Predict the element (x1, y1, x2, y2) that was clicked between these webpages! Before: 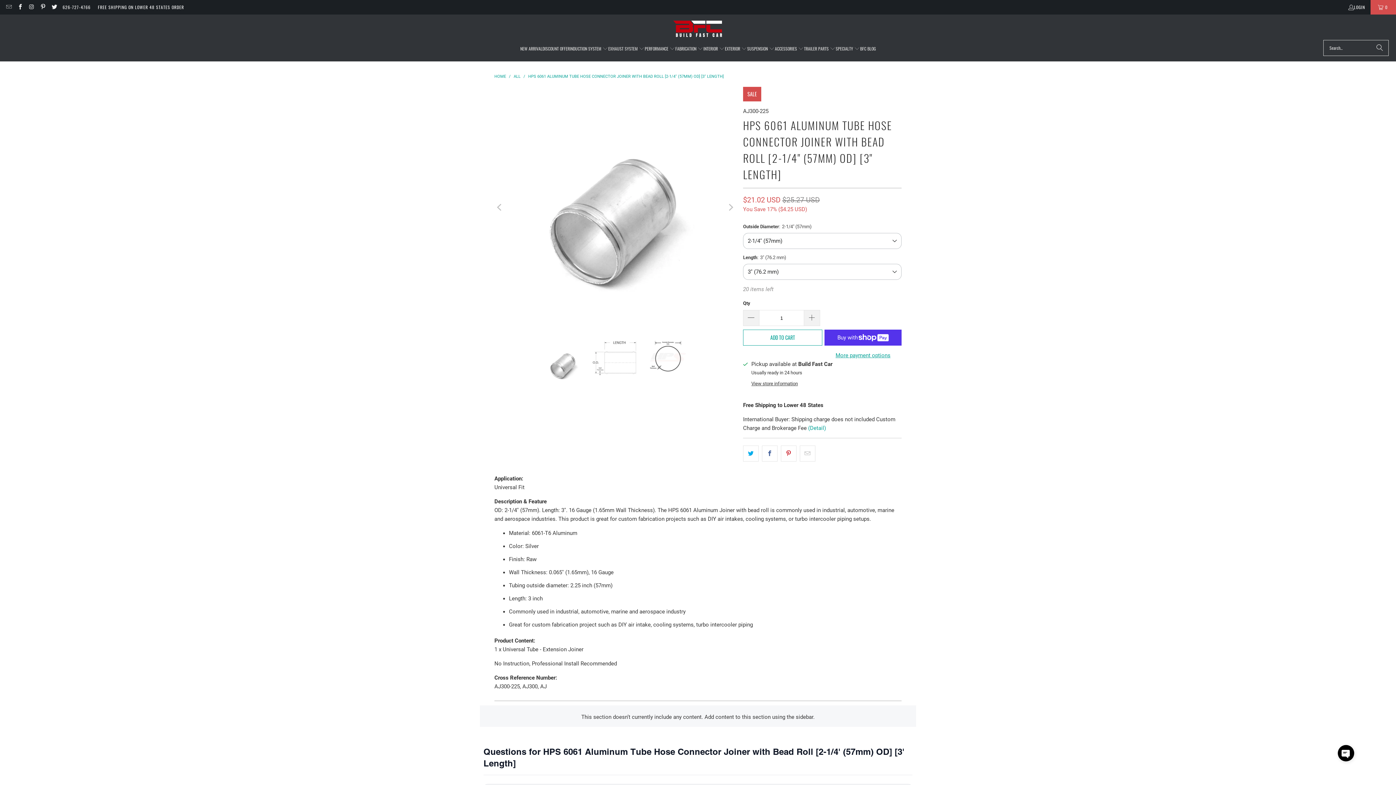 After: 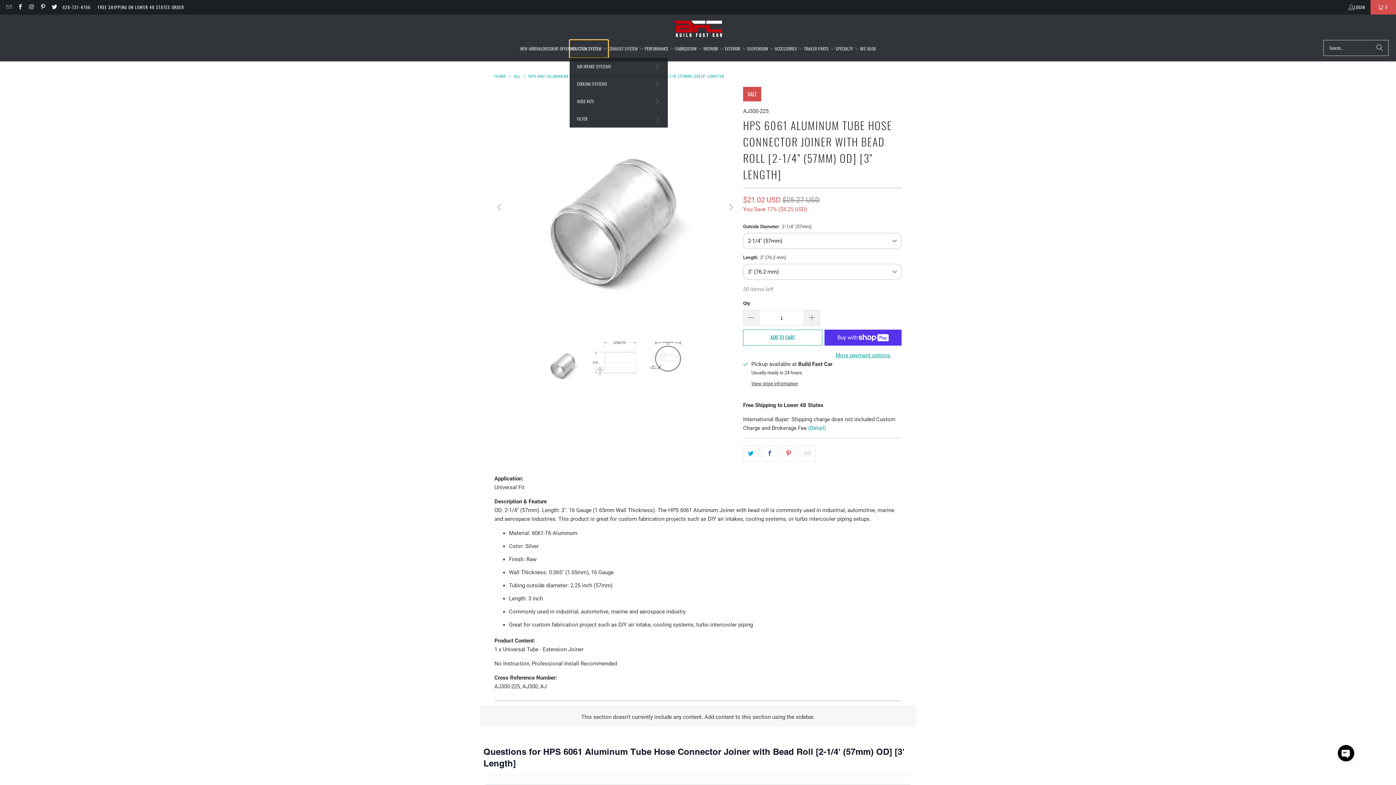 Action: bbox: (569, 39, 608, 57) label: INDUCTION SYSTEM 